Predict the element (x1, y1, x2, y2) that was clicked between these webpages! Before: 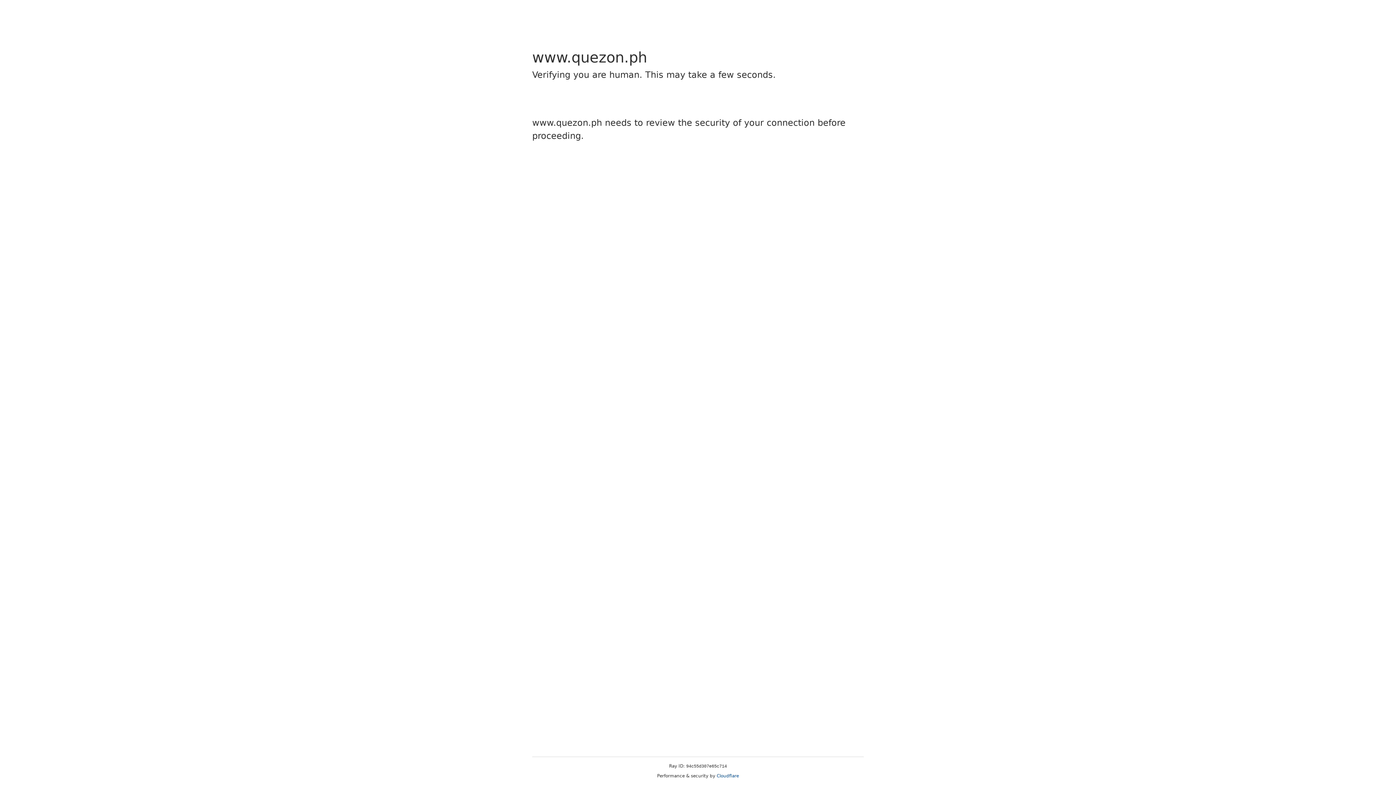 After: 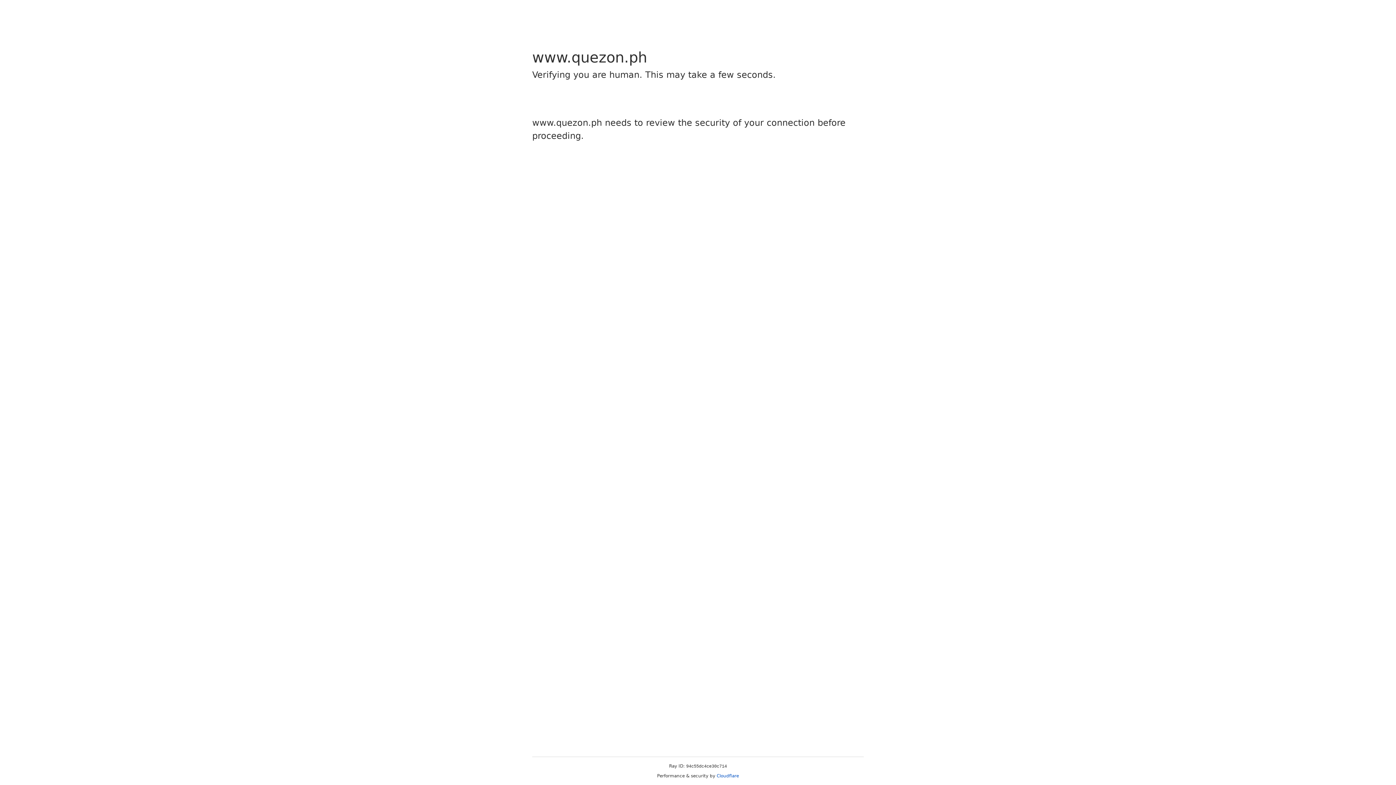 Action: bbox: (716, 773, 739, 778) label: Cloudflare